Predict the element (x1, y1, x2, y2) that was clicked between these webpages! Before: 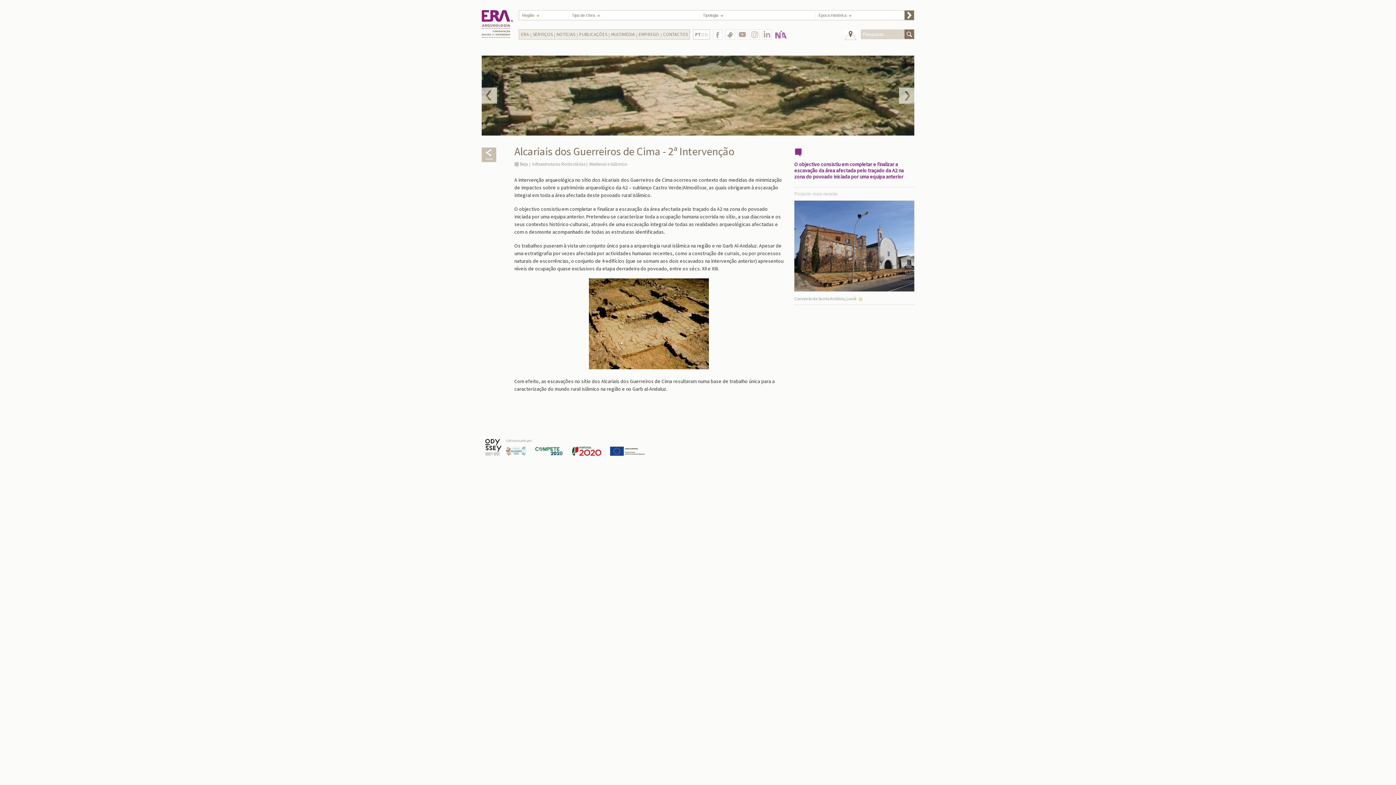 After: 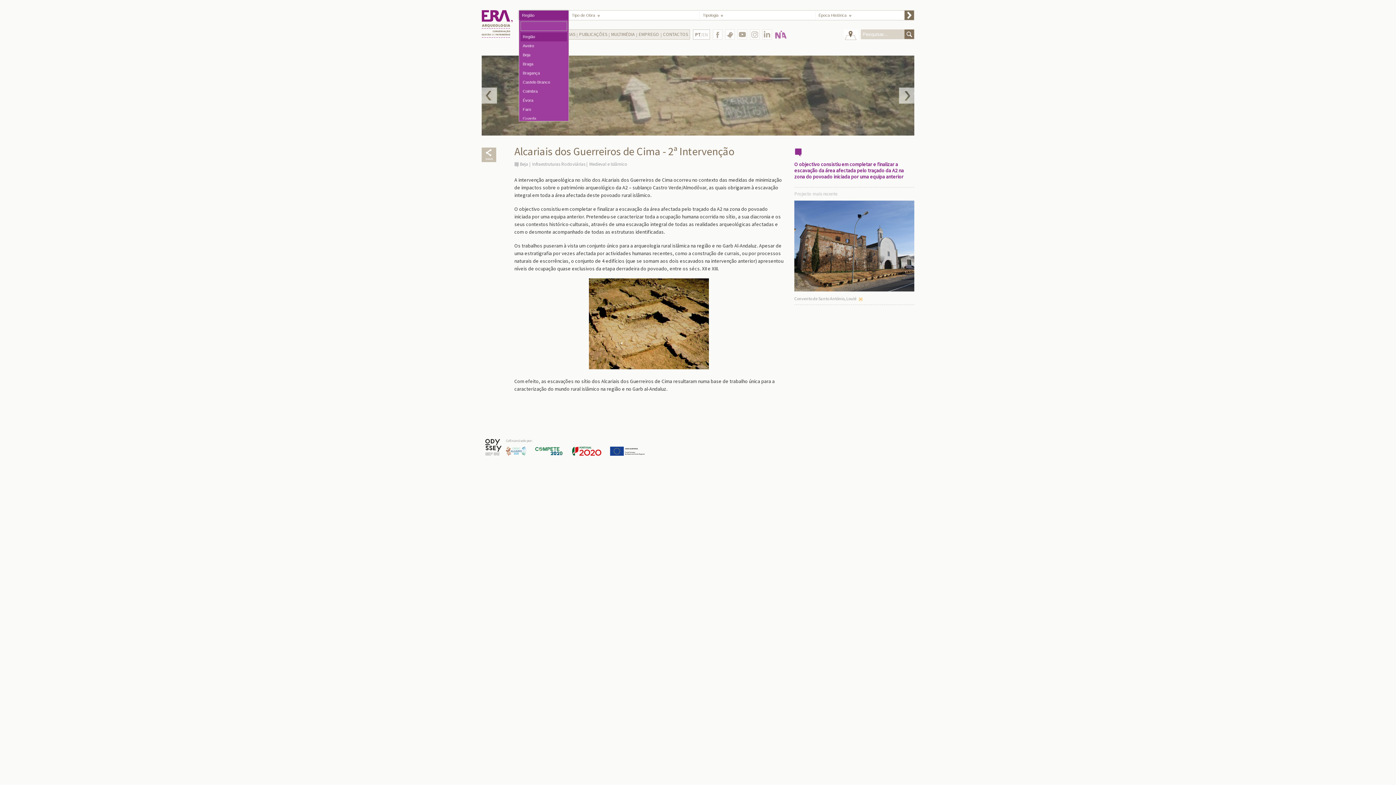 Action: label: Região bbox: (519, 10, 568, 20)